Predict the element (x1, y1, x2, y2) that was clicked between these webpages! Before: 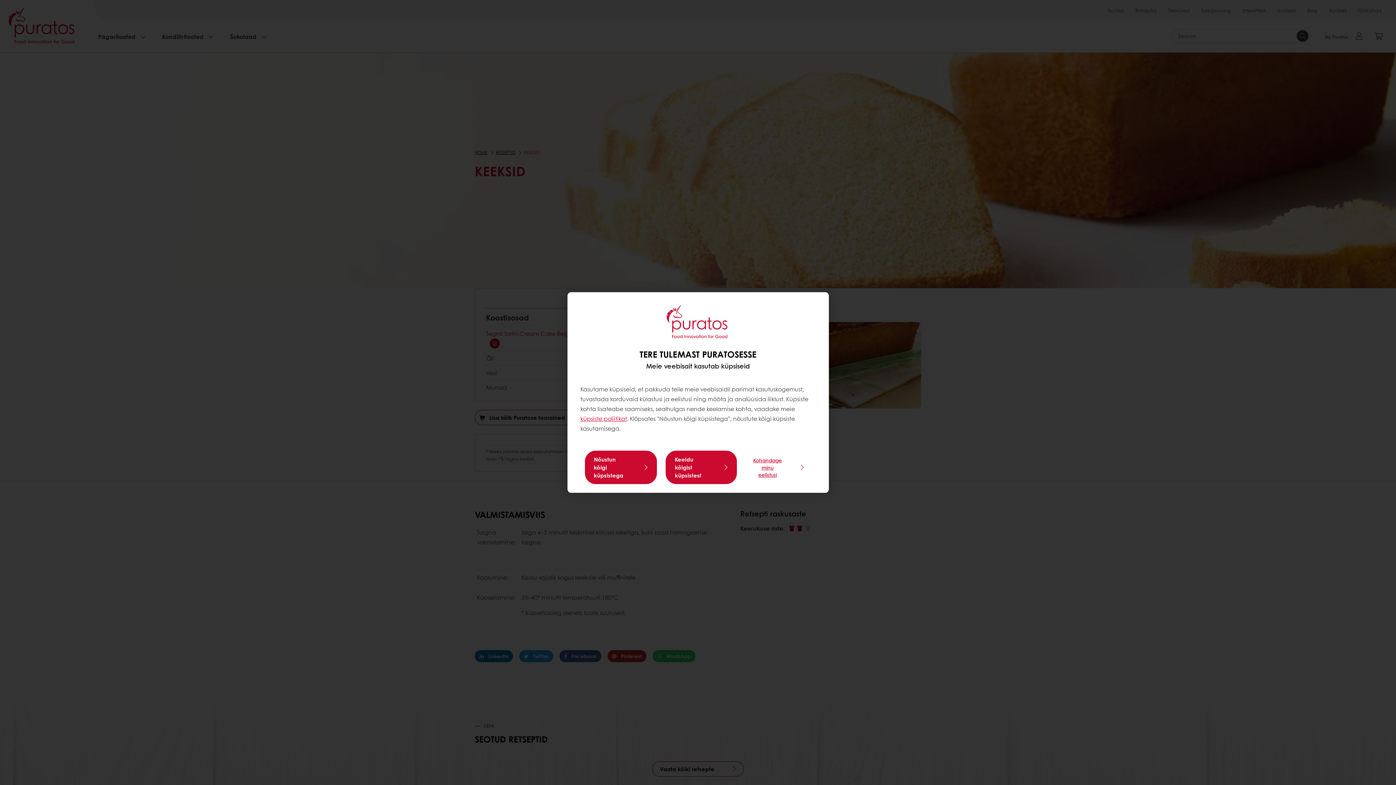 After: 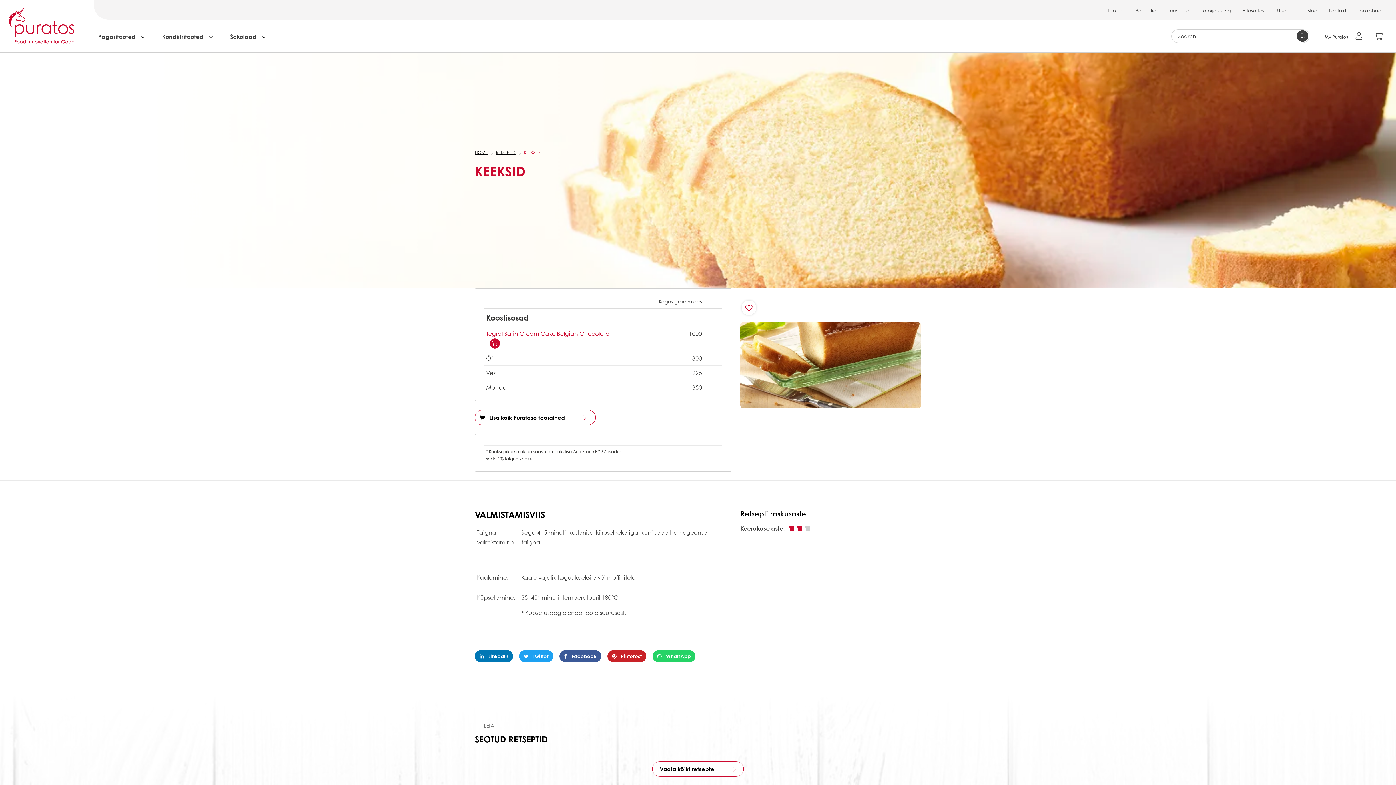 Action: bbox: (584, 450, 657, 484) label: Nõustun kõigi küpsistega